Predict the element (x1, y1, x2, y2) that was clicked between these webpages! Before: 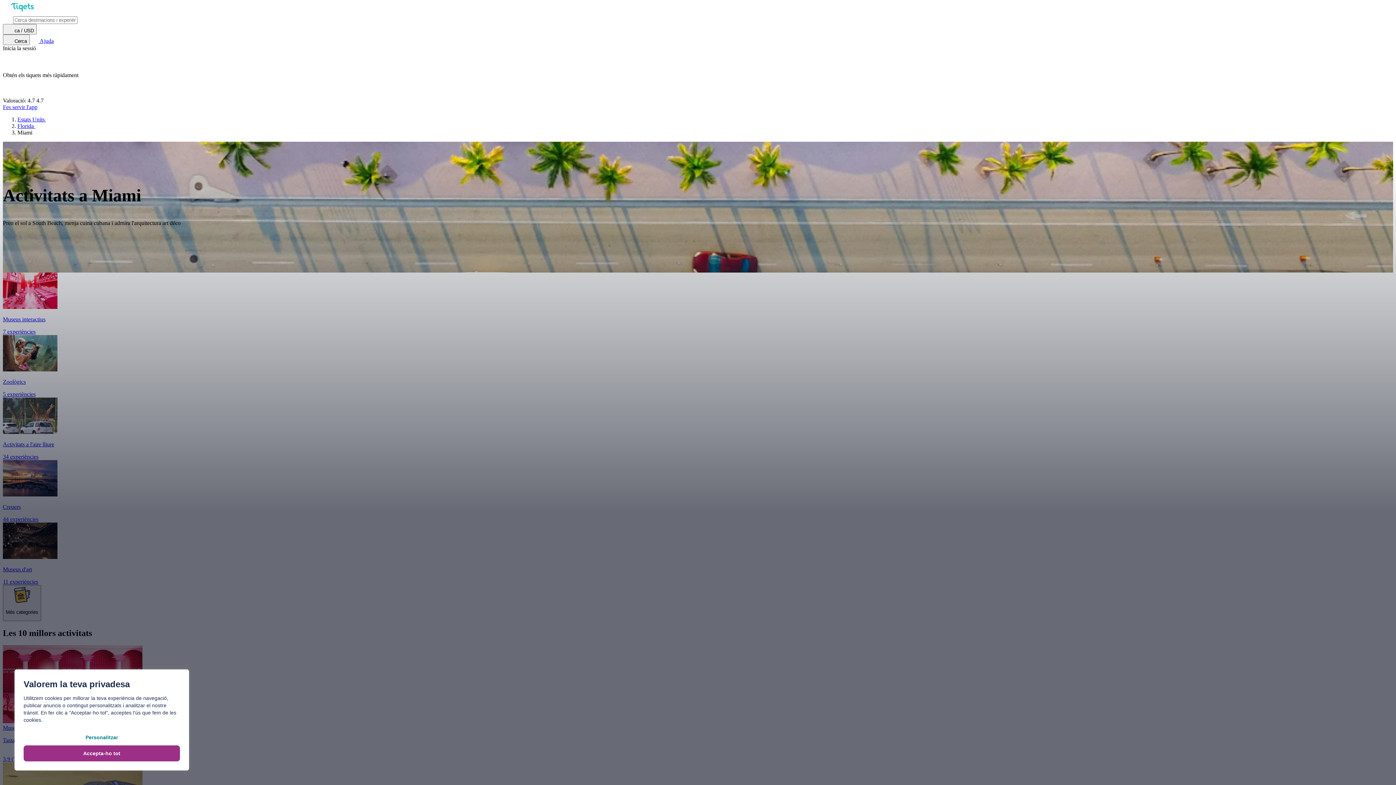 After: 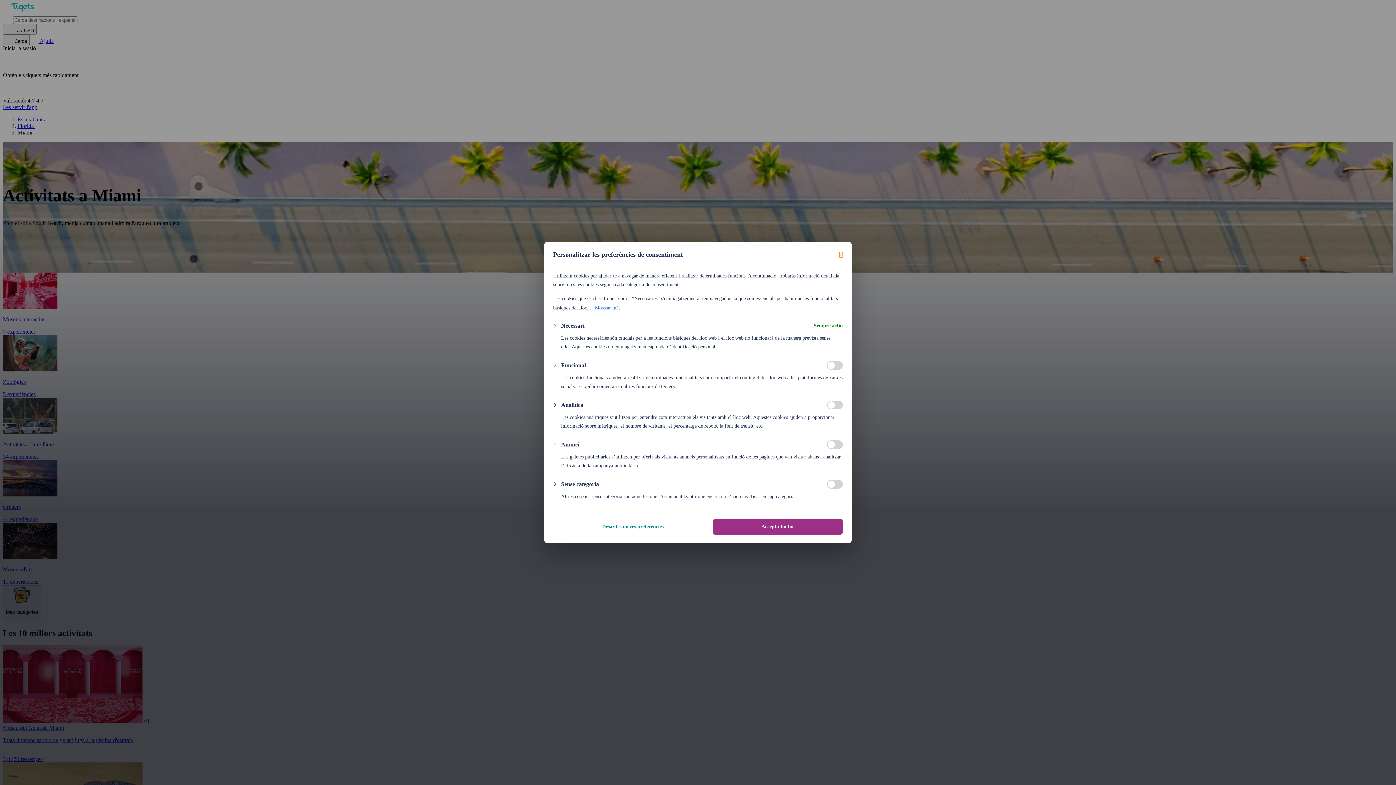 Action: label: Personalitzar bbox: (23, 729, 180, 745)